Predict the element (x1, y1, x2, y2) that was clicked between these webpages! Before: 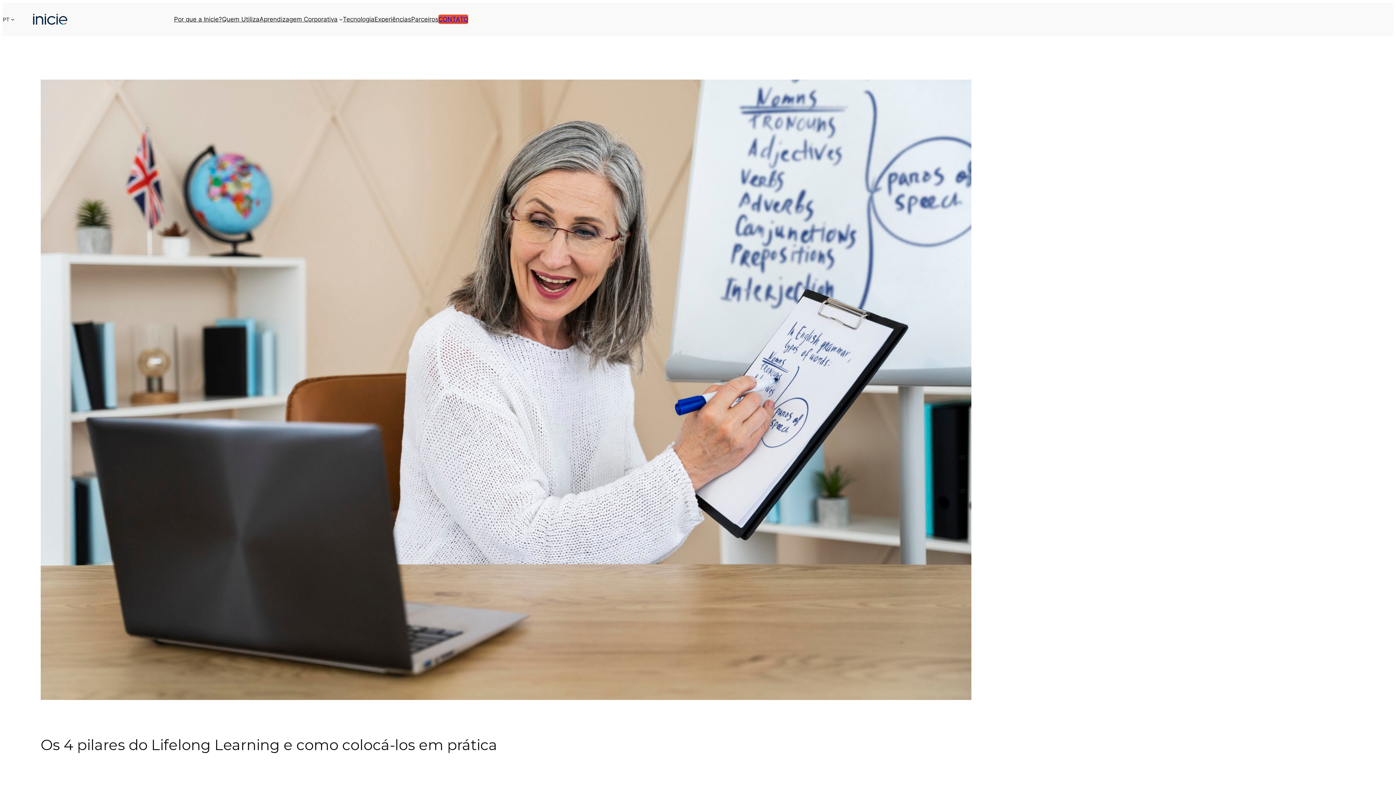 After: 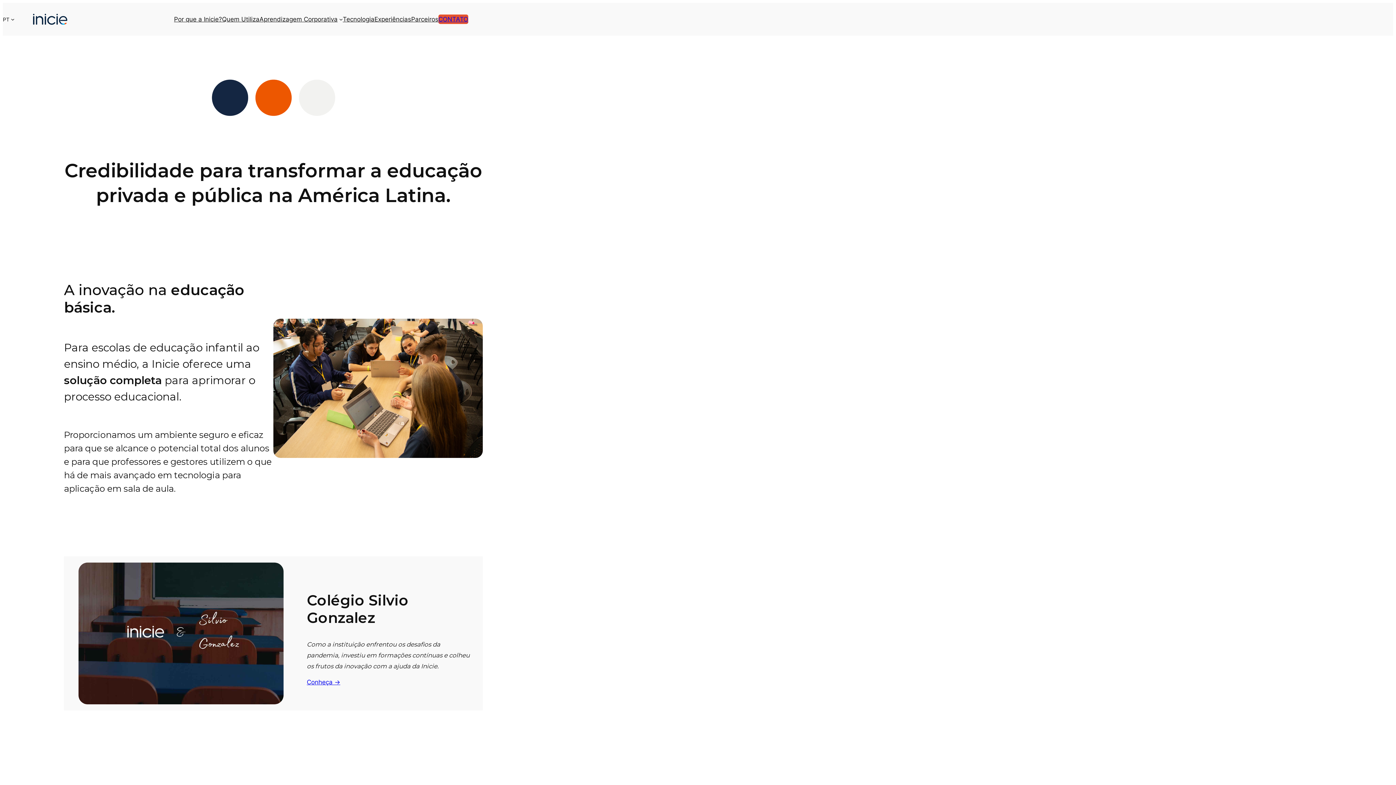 Action: bbox: (222, 14, 259, 24) label: Quem Utiliza